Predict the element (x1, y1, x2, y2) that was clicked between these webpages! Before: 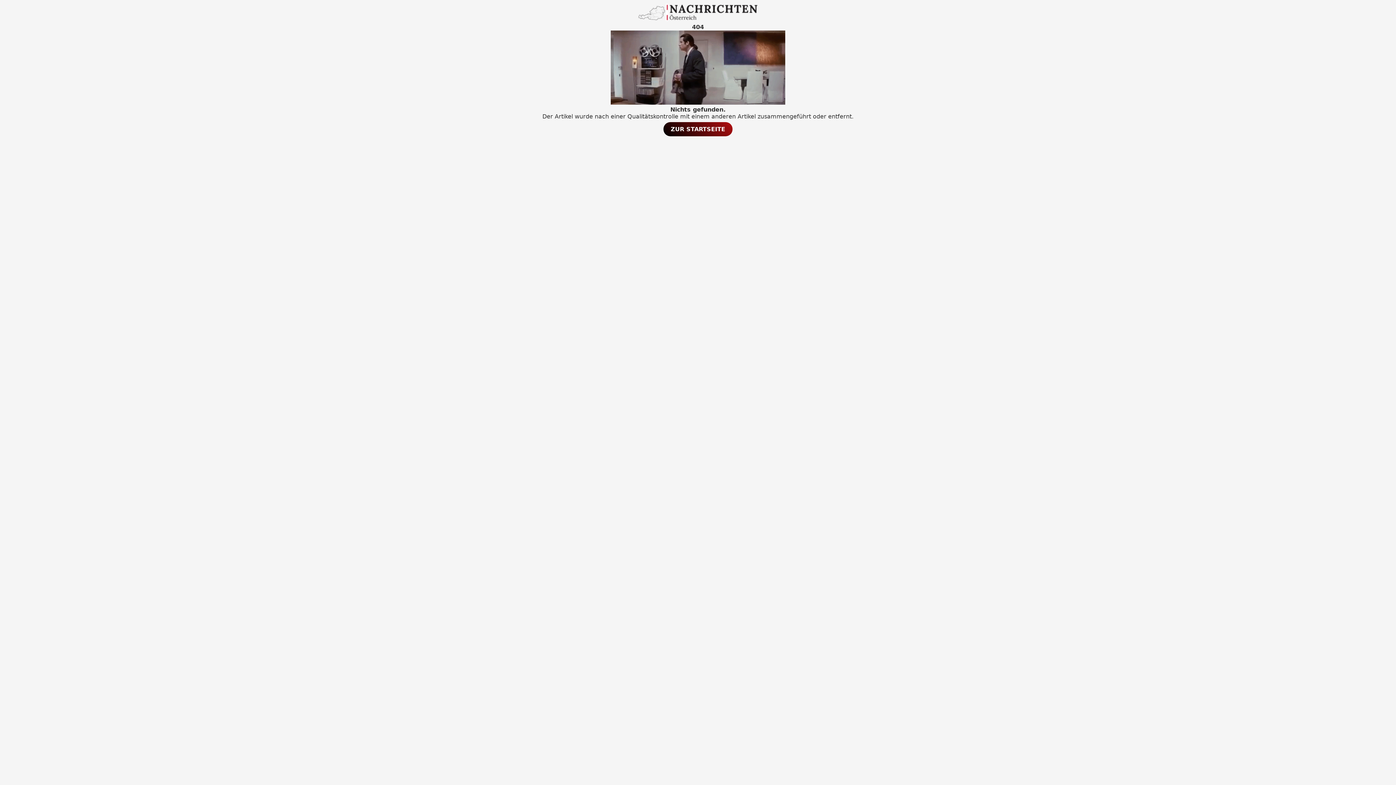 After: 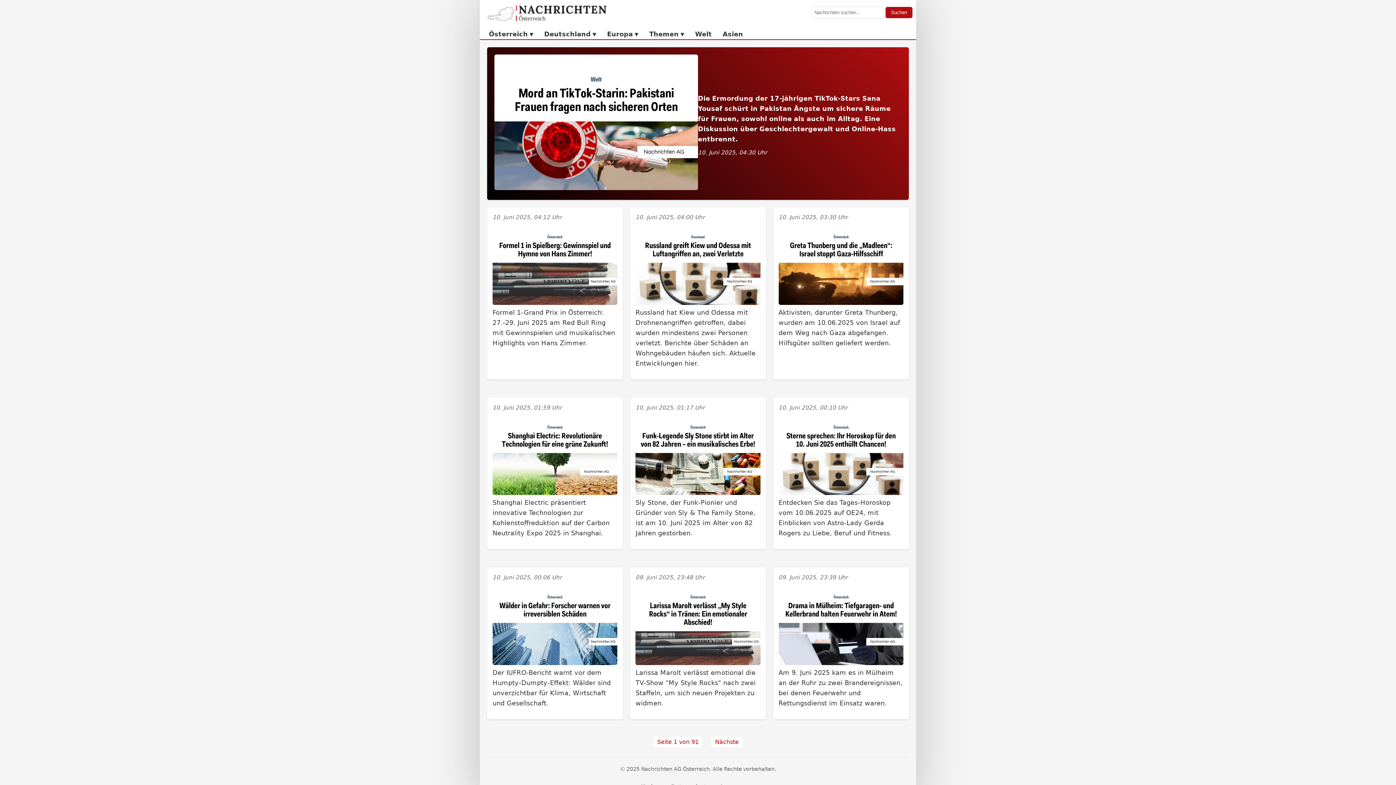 Action: bbox: (663, 122, 732, 136) label: ZUR STARTSEITE